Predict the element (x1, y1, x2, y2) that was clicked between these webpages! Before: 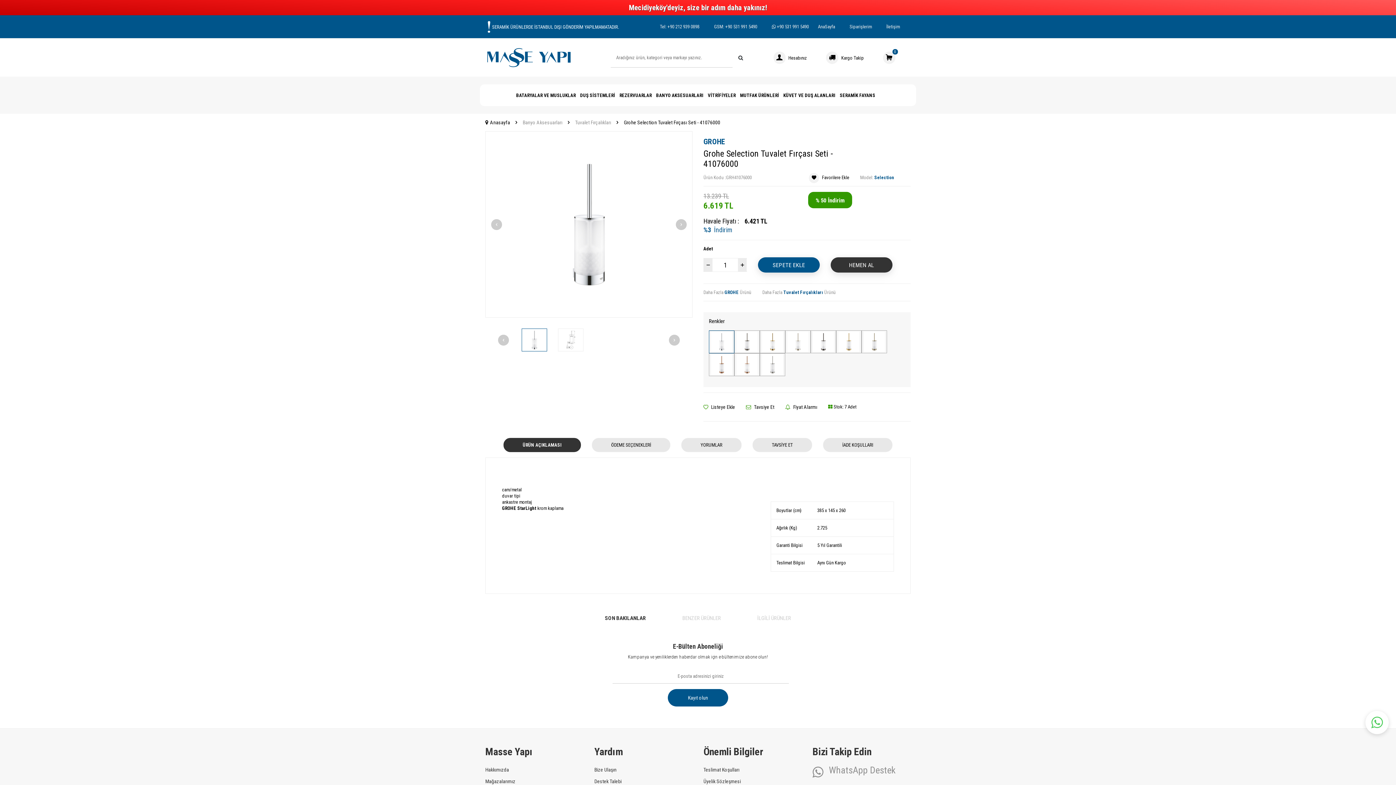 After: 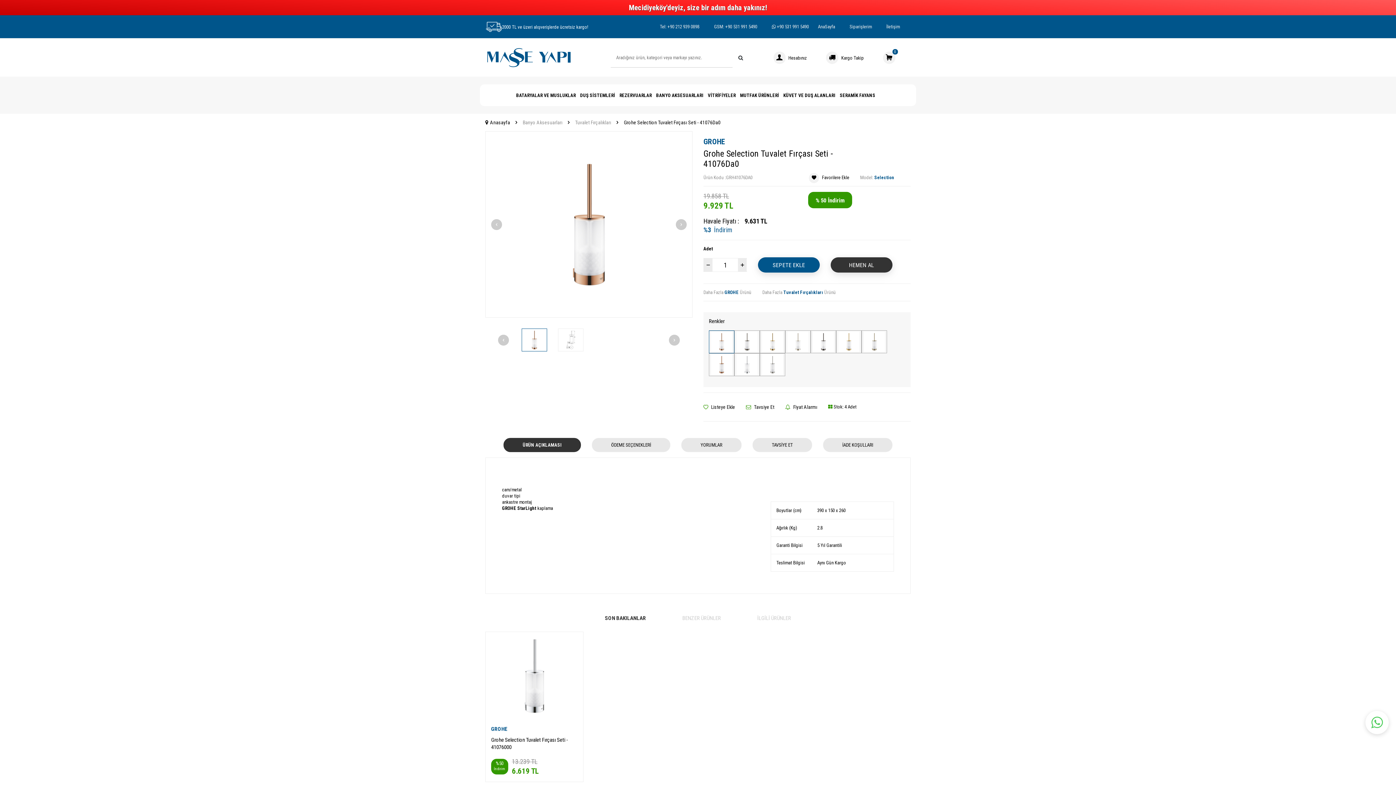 Action: bbox: (734, 353, 760, 376)